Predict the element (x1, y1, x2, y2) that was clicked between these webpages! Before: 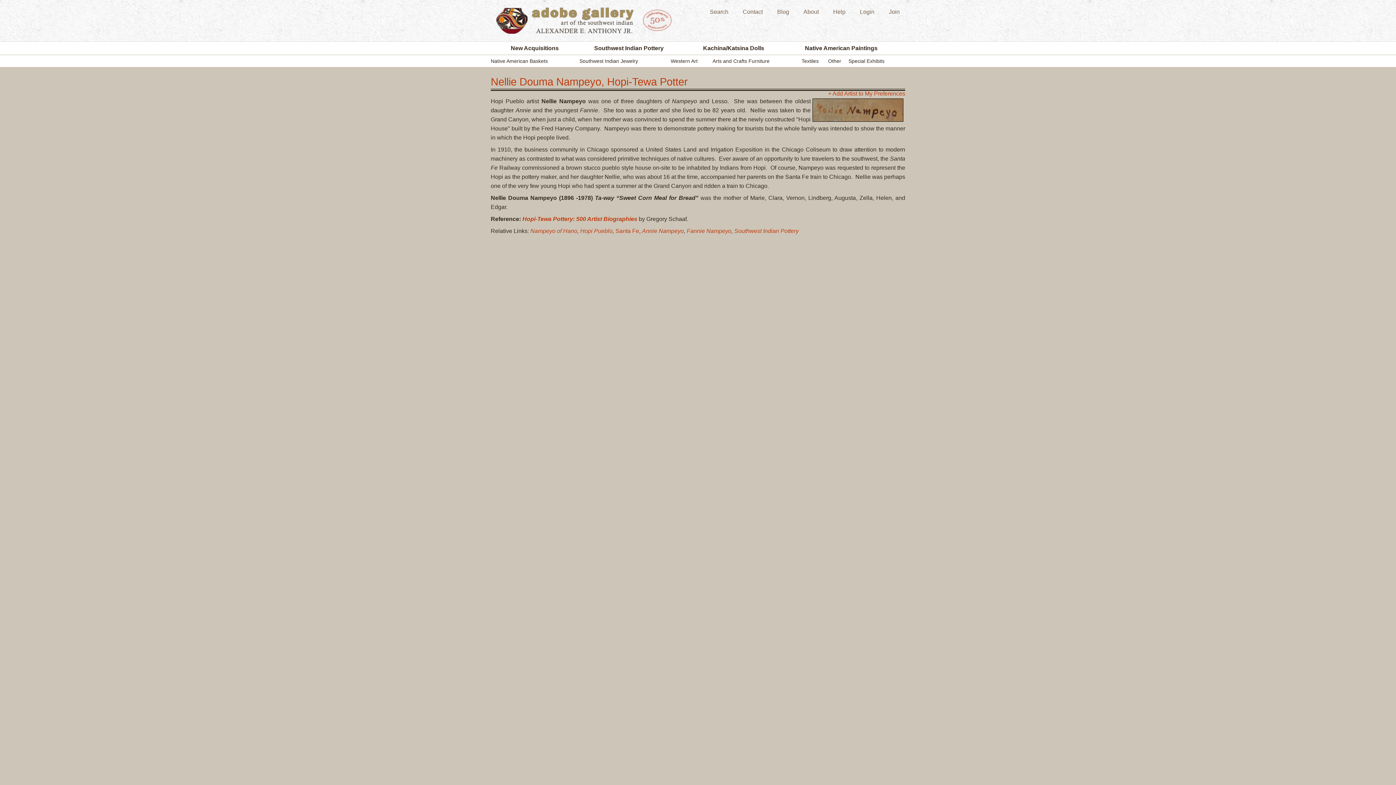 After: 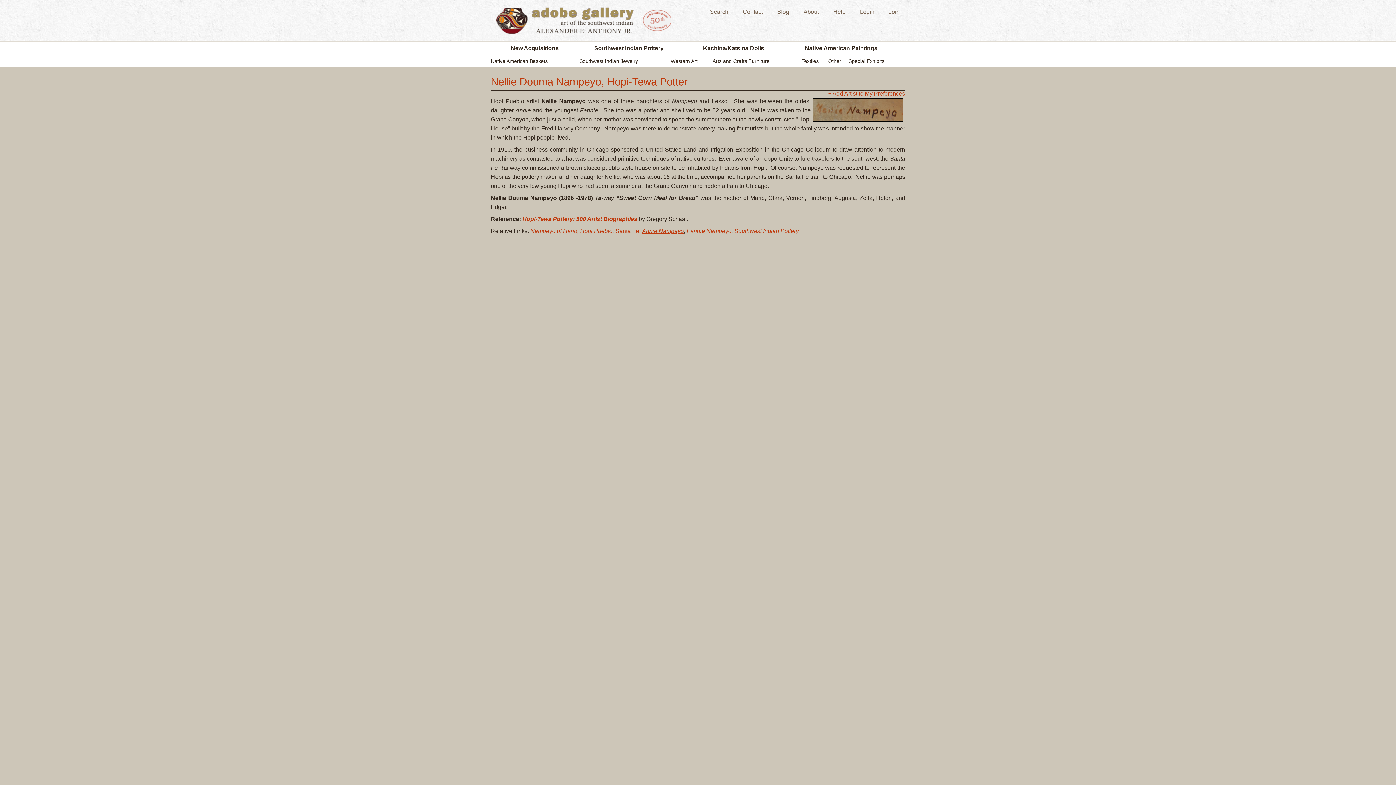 Action: label: Annie Nampeyo bbox: (642, 228, 684, 234)